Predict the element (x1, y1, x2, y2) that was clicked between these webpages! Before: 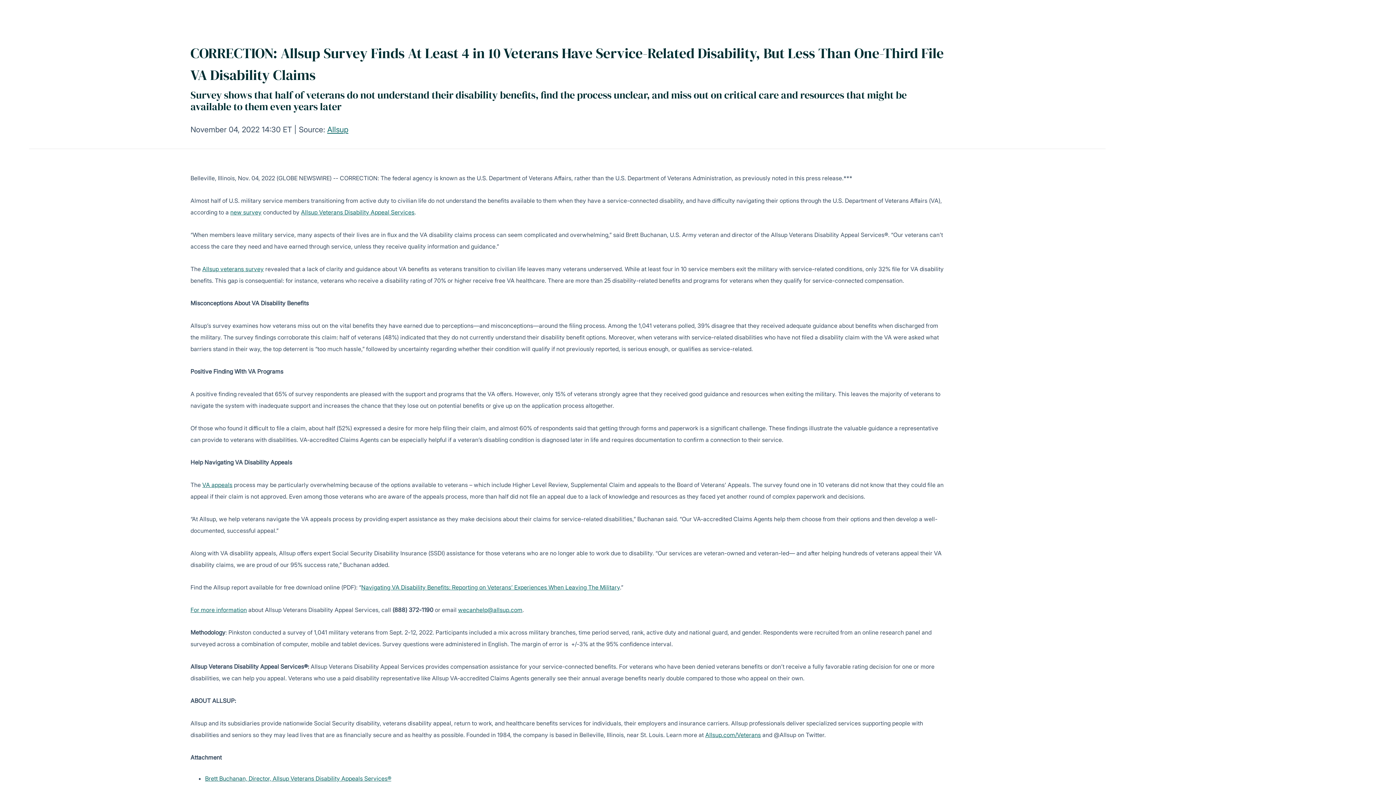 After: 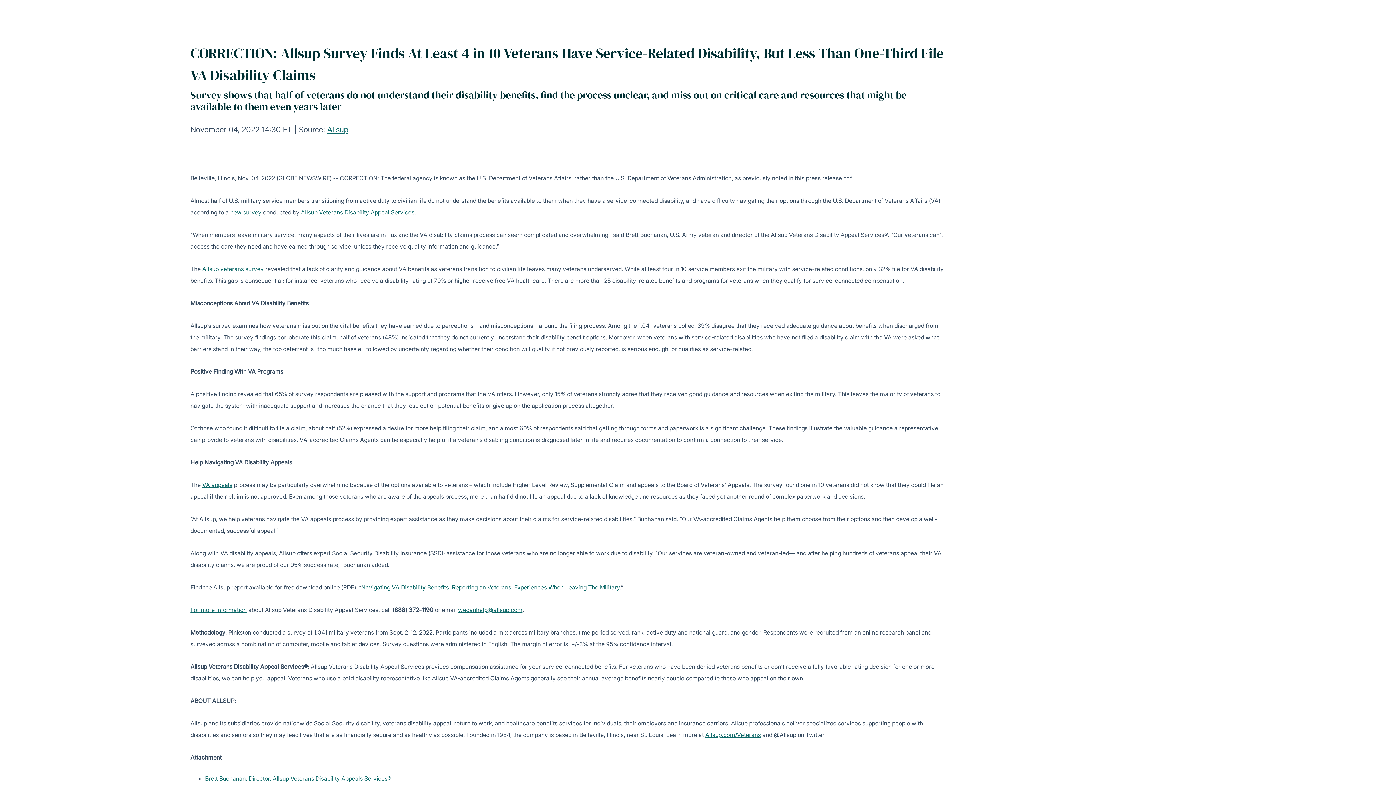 Action: bbox: (202, 265, 263, 272) label: Allsup veterans survey